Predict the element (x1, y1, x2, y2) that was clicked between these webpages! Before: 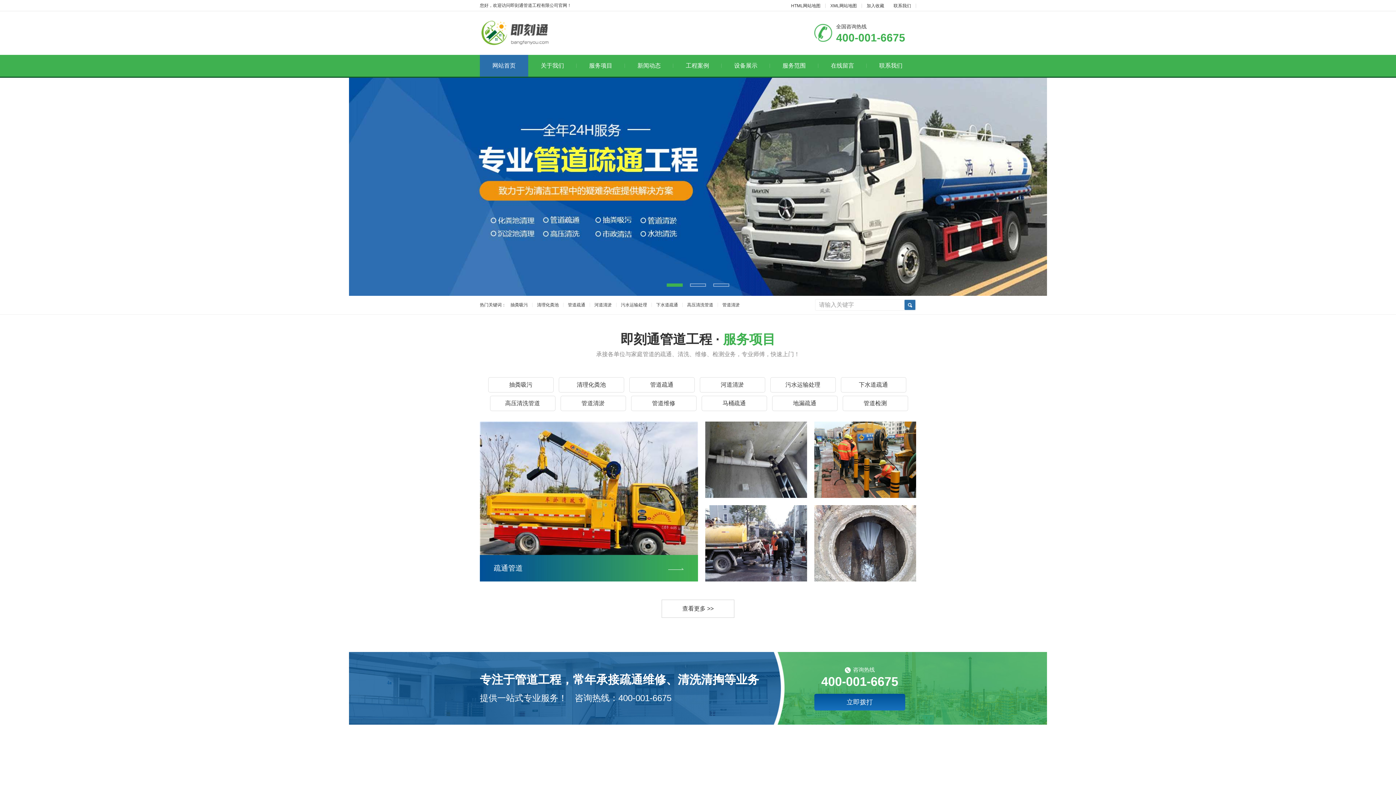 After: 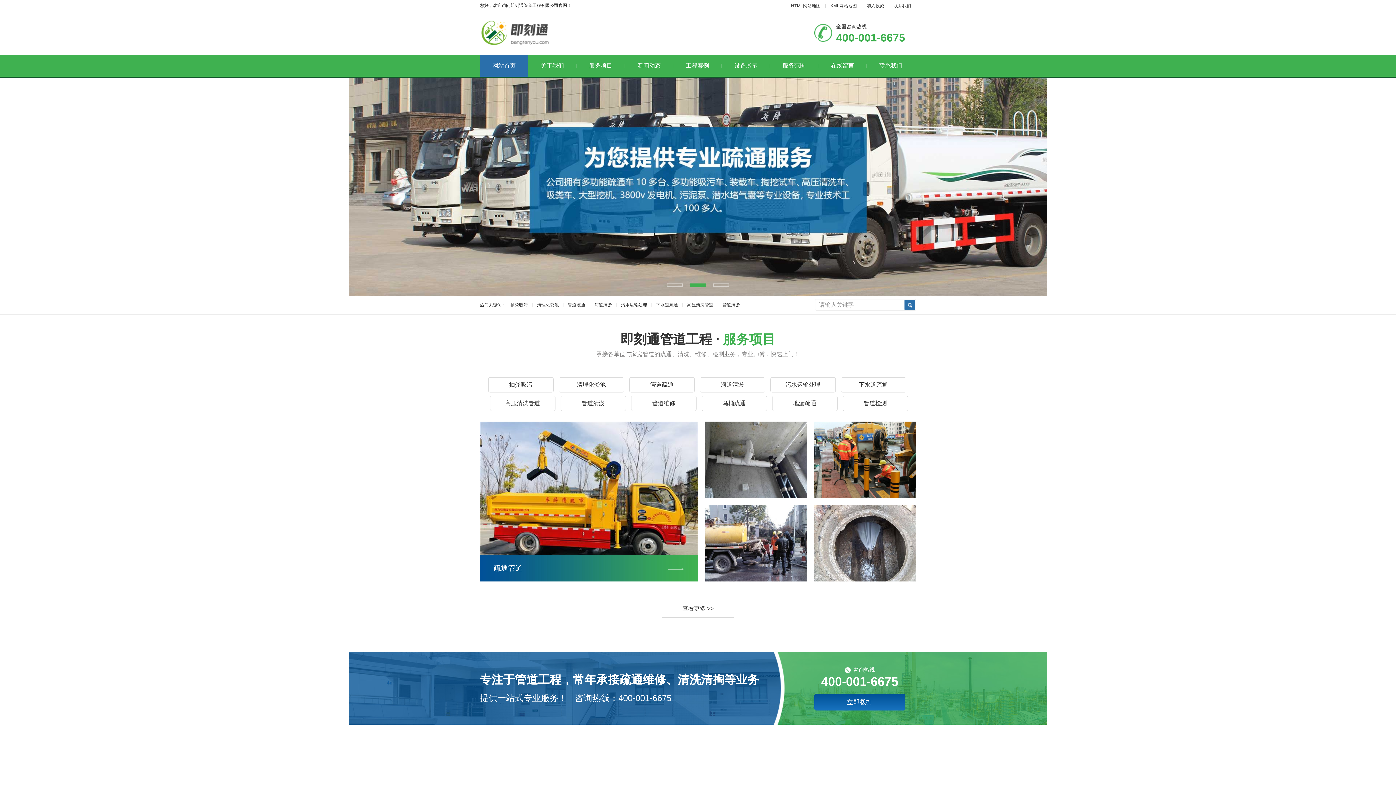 Action: label: 管道疏通 bbox: (629, 377, 694, 392)